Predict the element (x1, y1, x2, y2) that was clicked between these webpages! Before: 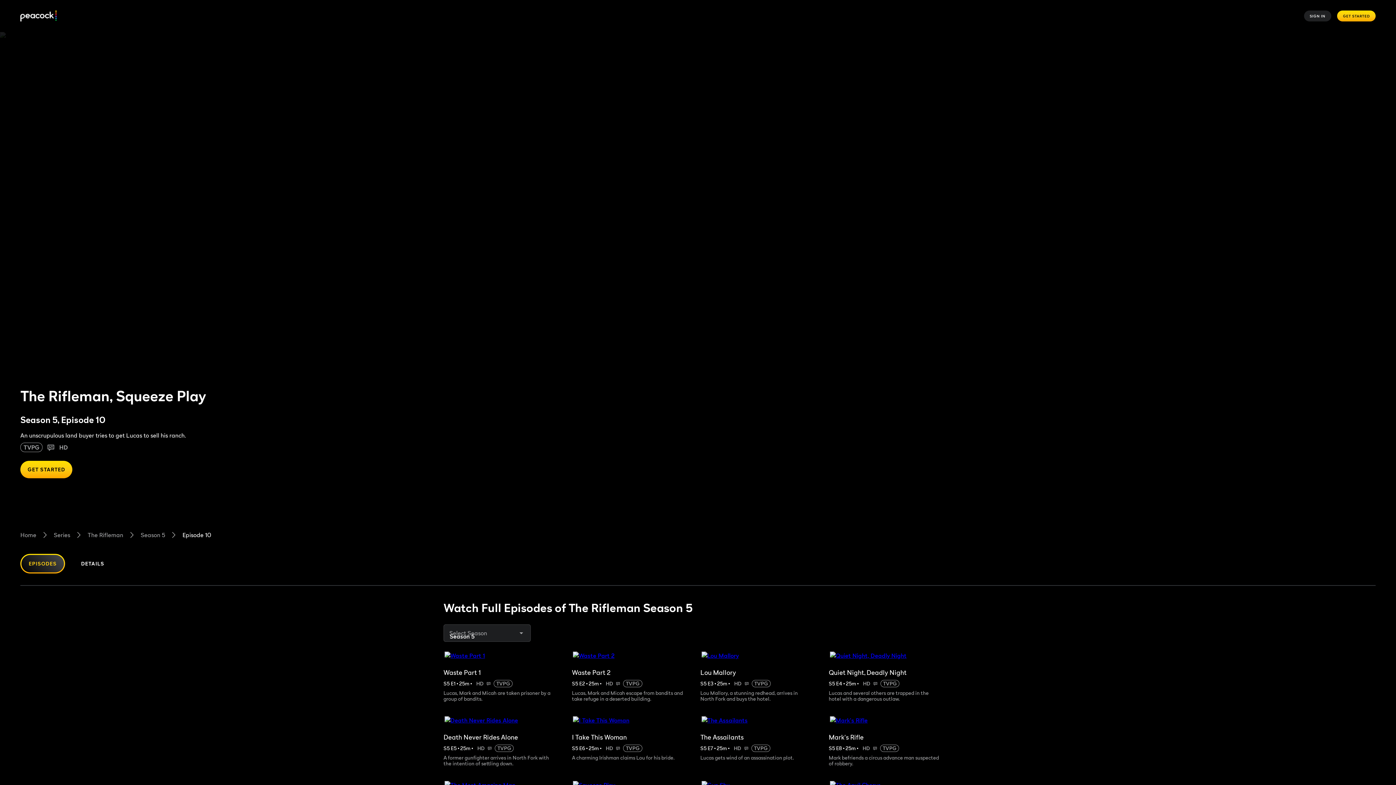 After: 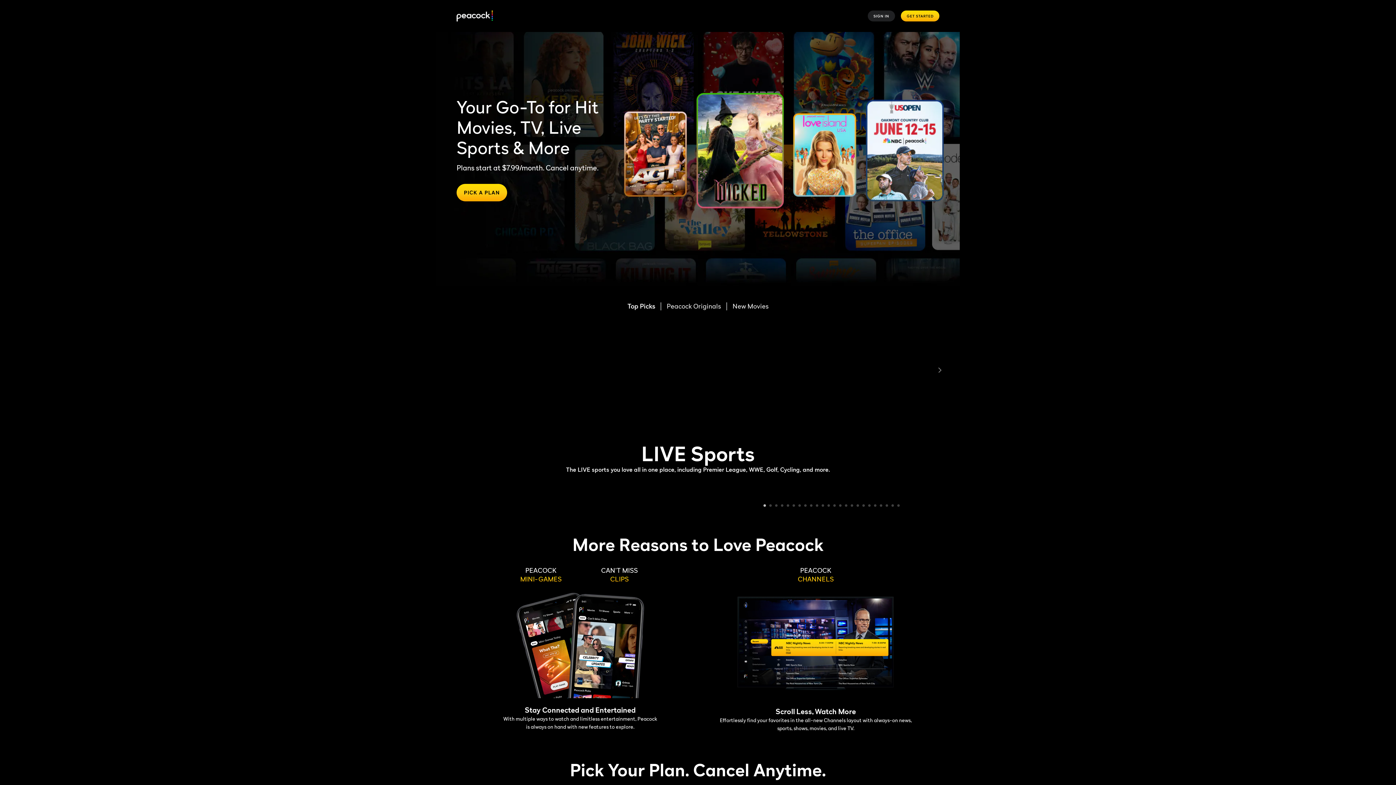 Action: label: Home bbox: (20, 530, 36, 539)